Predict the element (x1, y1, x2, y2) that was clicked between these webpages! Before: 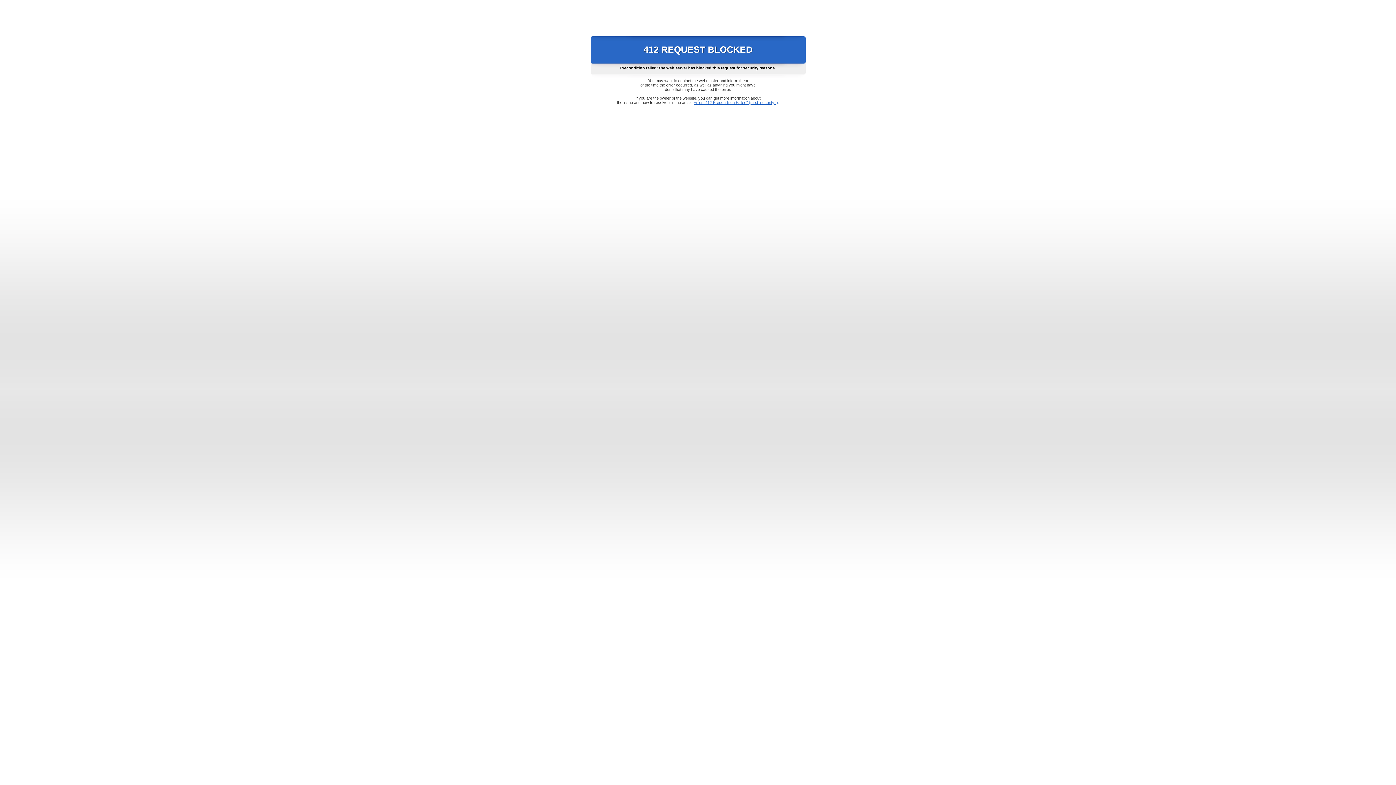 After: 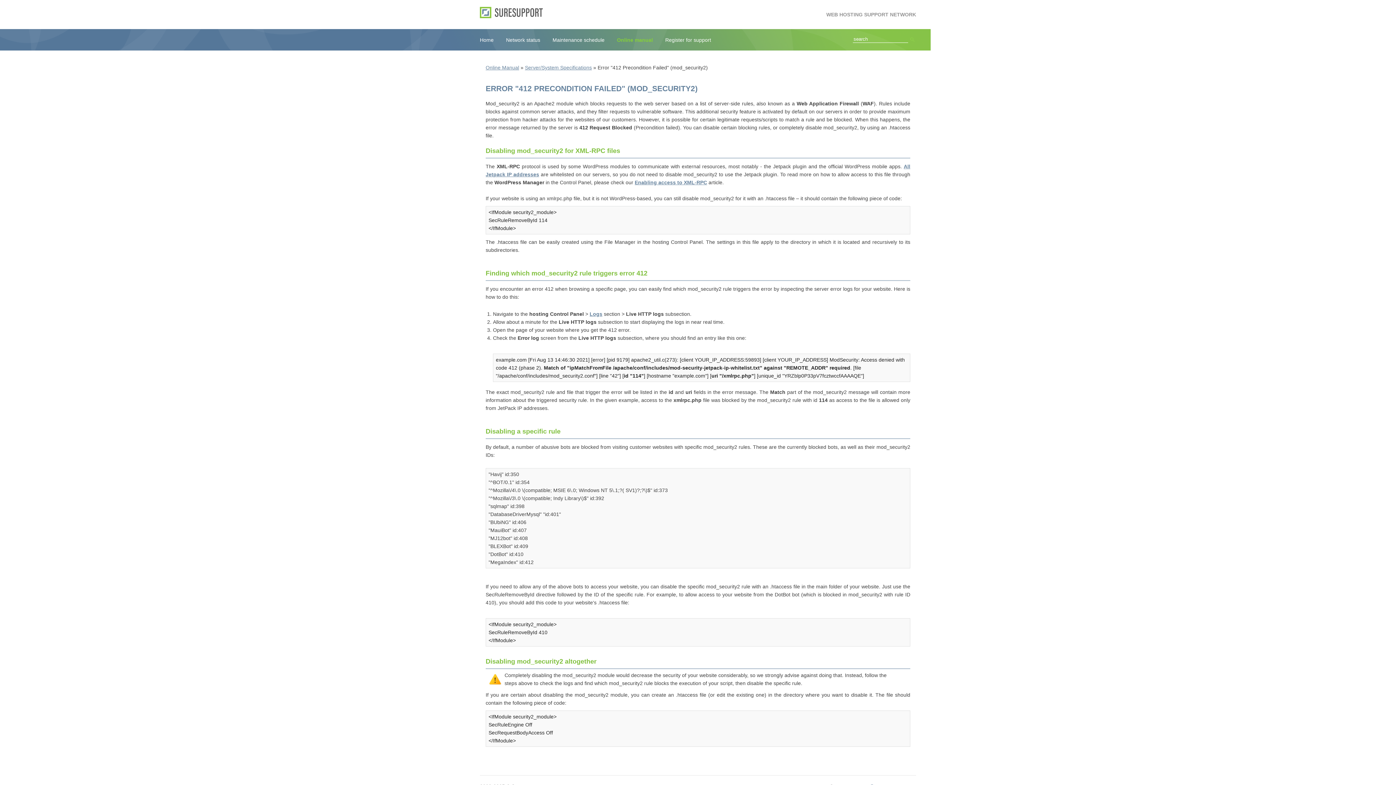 Action: label: Error "412 Precondition Failed" (mod_security2) bbox: (693, 100, 778, 104)